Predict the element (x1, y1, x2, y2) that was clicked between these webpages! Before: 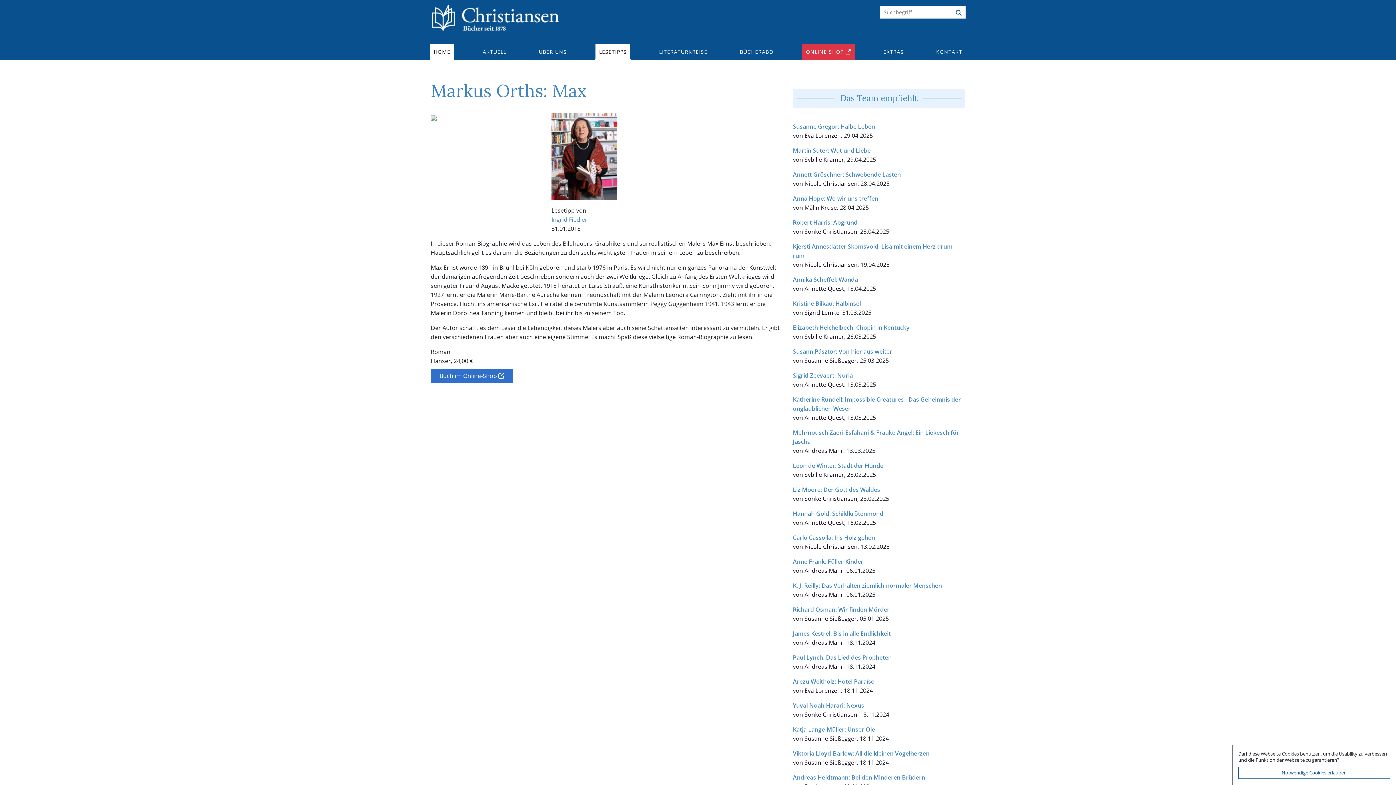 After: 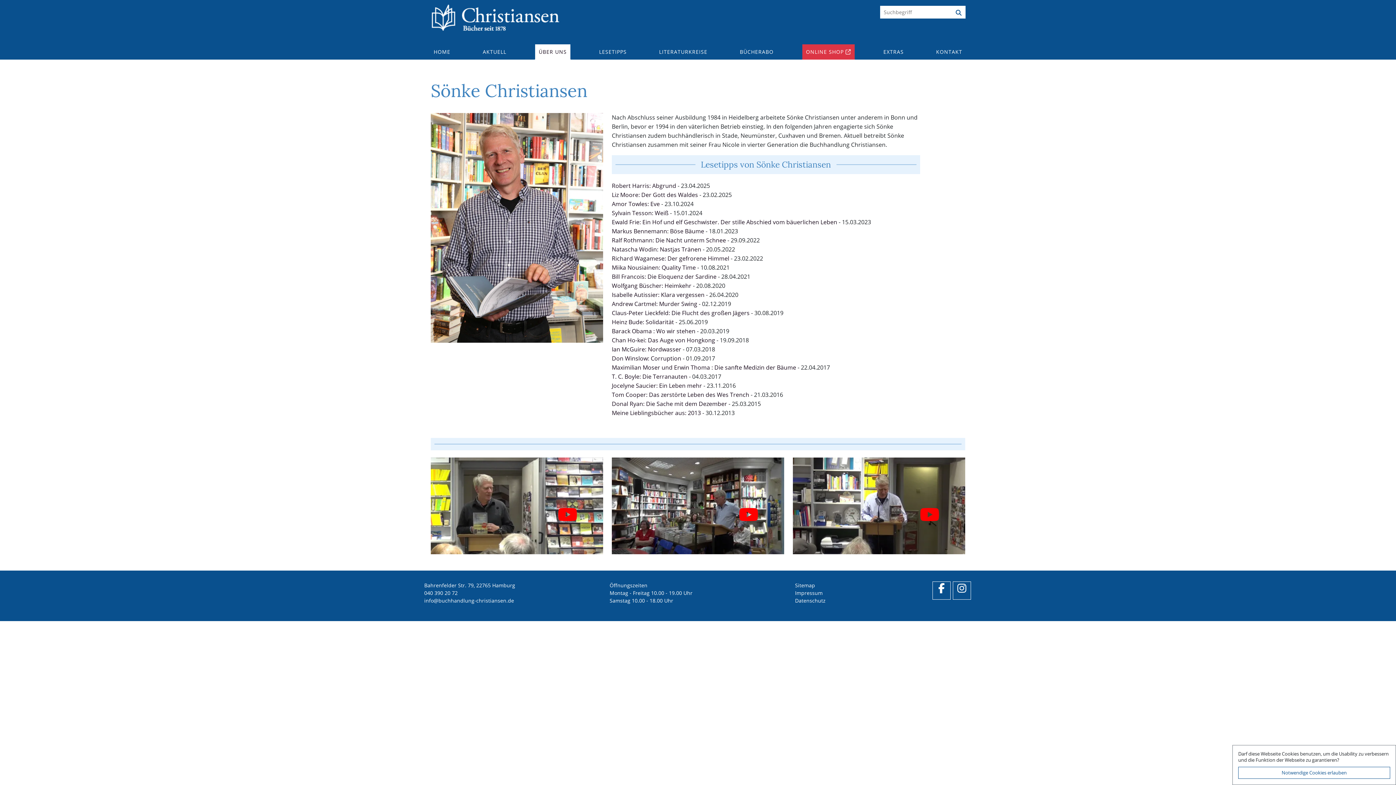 Action: bbox: (804, 494, 857, 502) label: Sönke Christiansen